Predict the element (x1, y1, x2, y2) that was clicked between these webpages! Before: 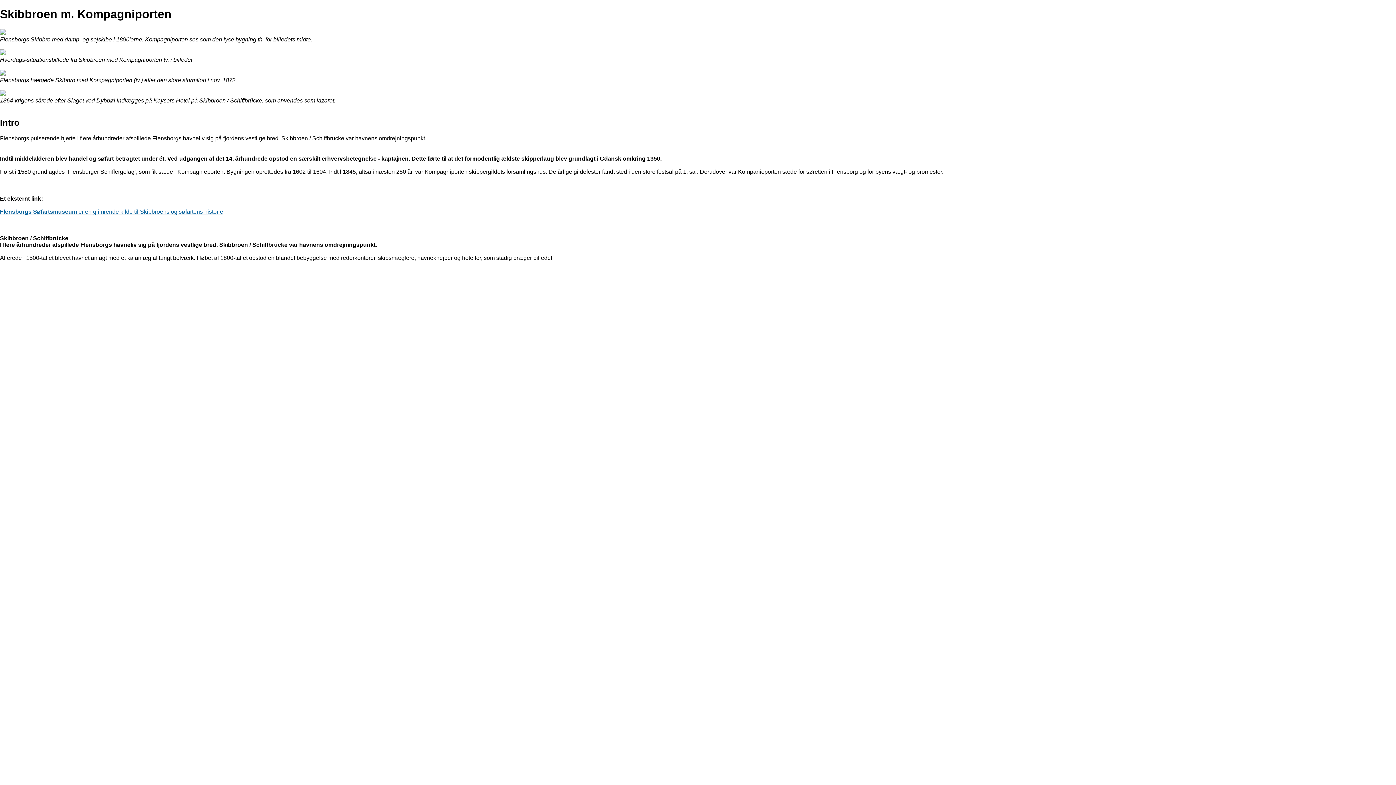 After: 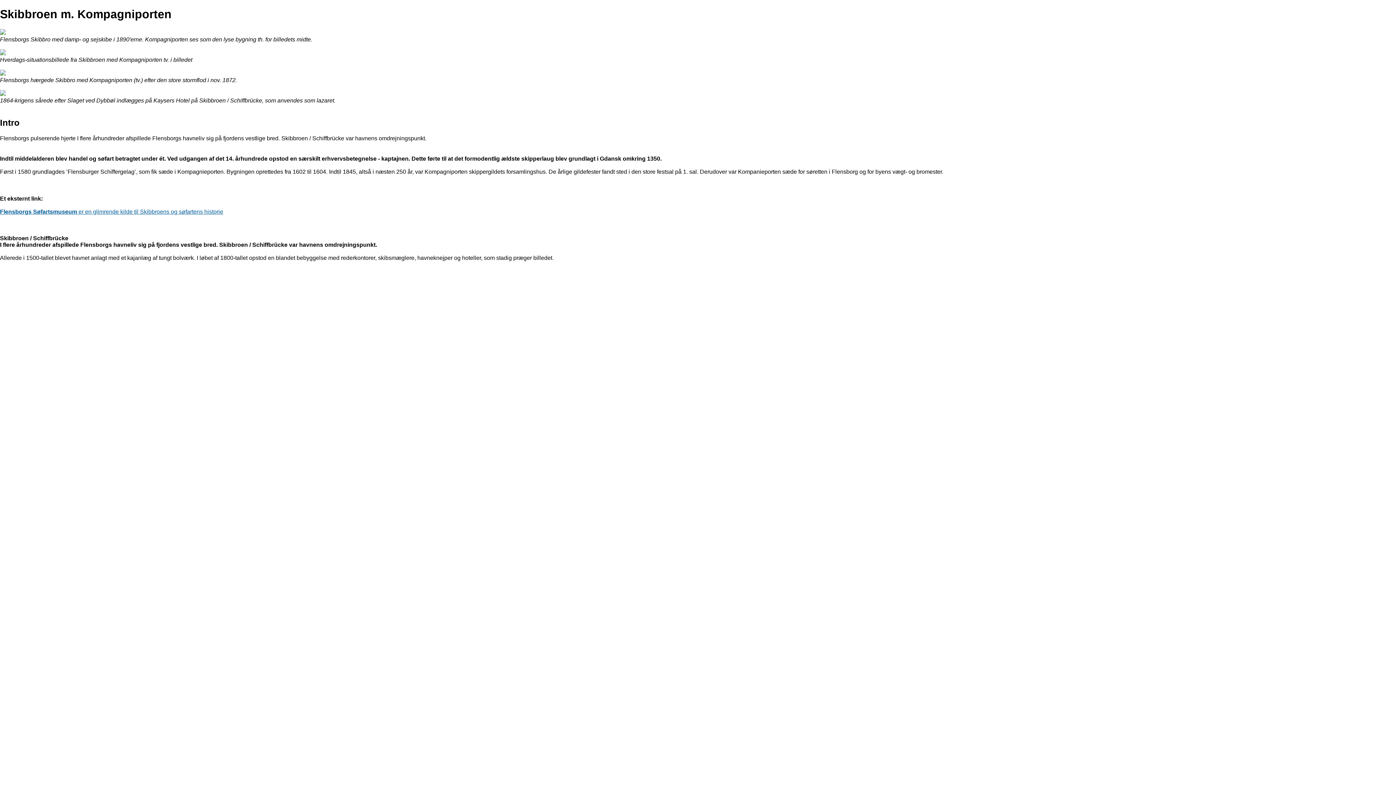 Action: bbox: (0, 208, 223, 214) label: Flensborgs Søfartsmuseum er en glimrende kilde til Skibbroens og søfartens historie